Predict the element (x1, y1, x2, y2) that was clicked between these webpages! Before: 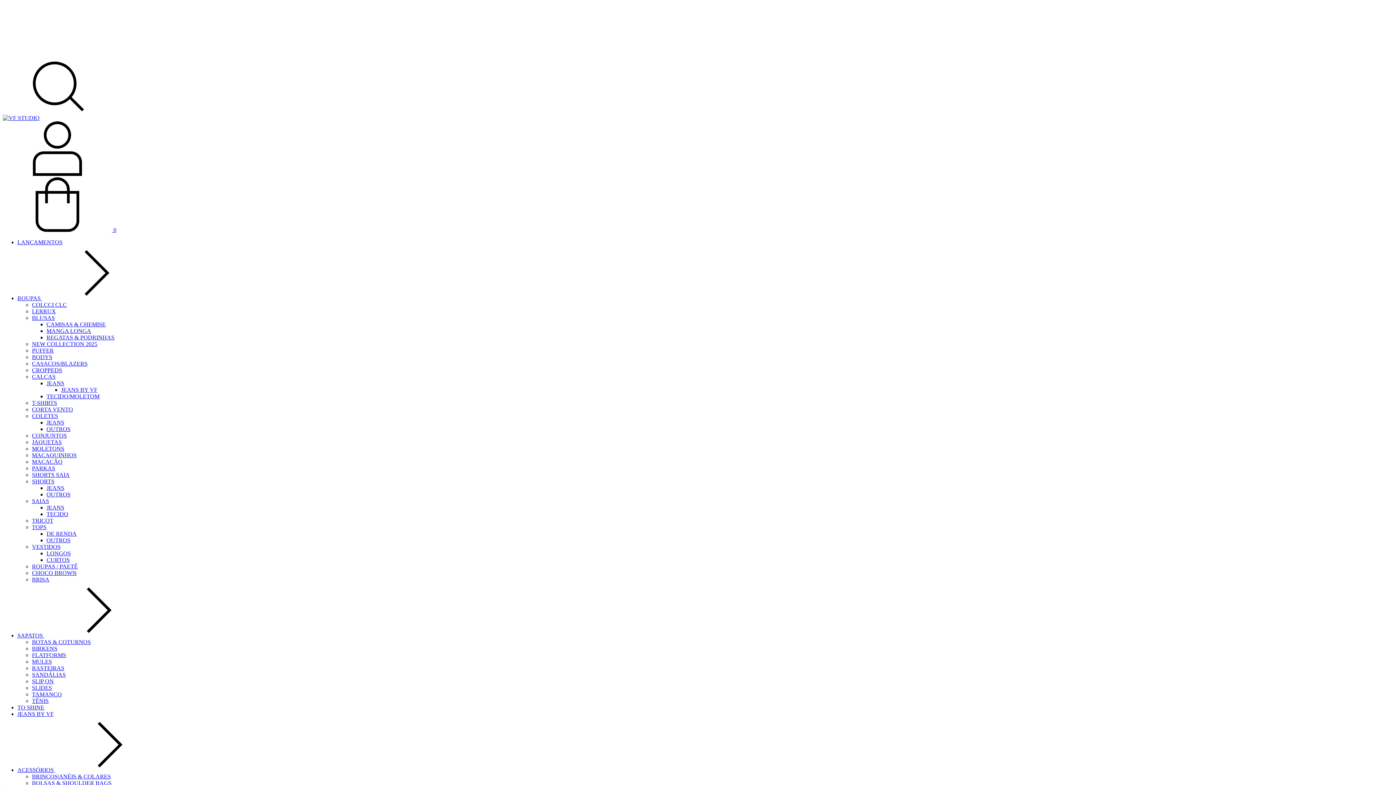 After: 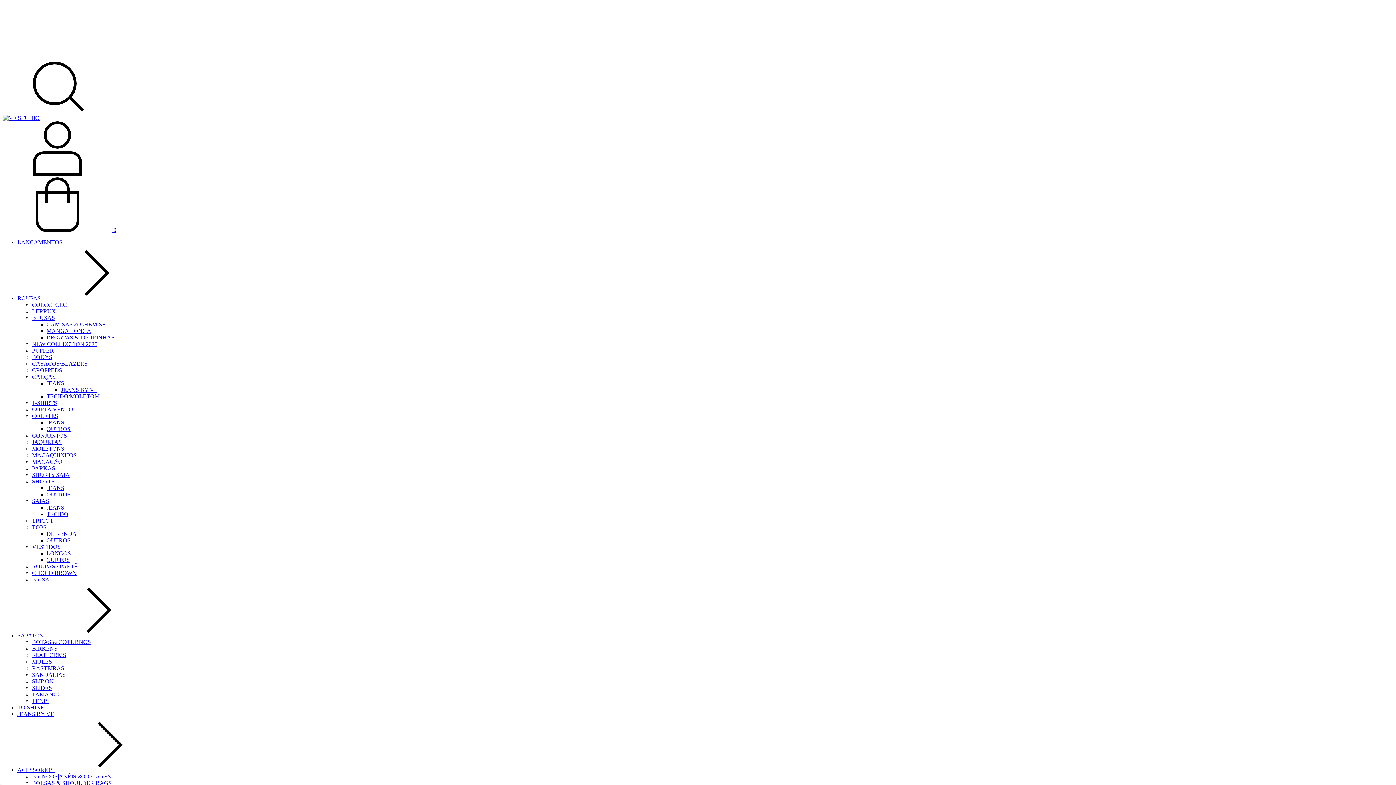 Action: bbox: (46, 393, 99, 399) label: TECIDO/MOLETOM